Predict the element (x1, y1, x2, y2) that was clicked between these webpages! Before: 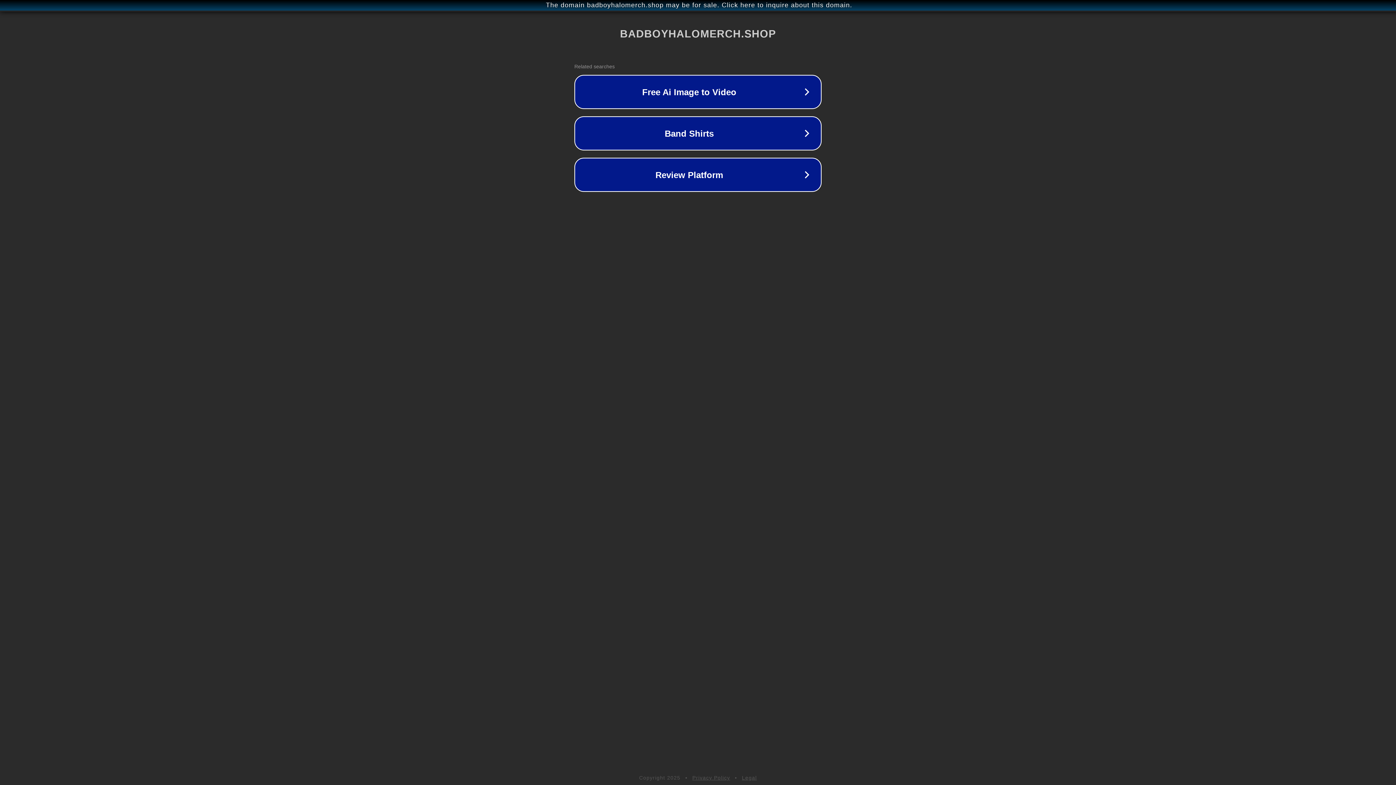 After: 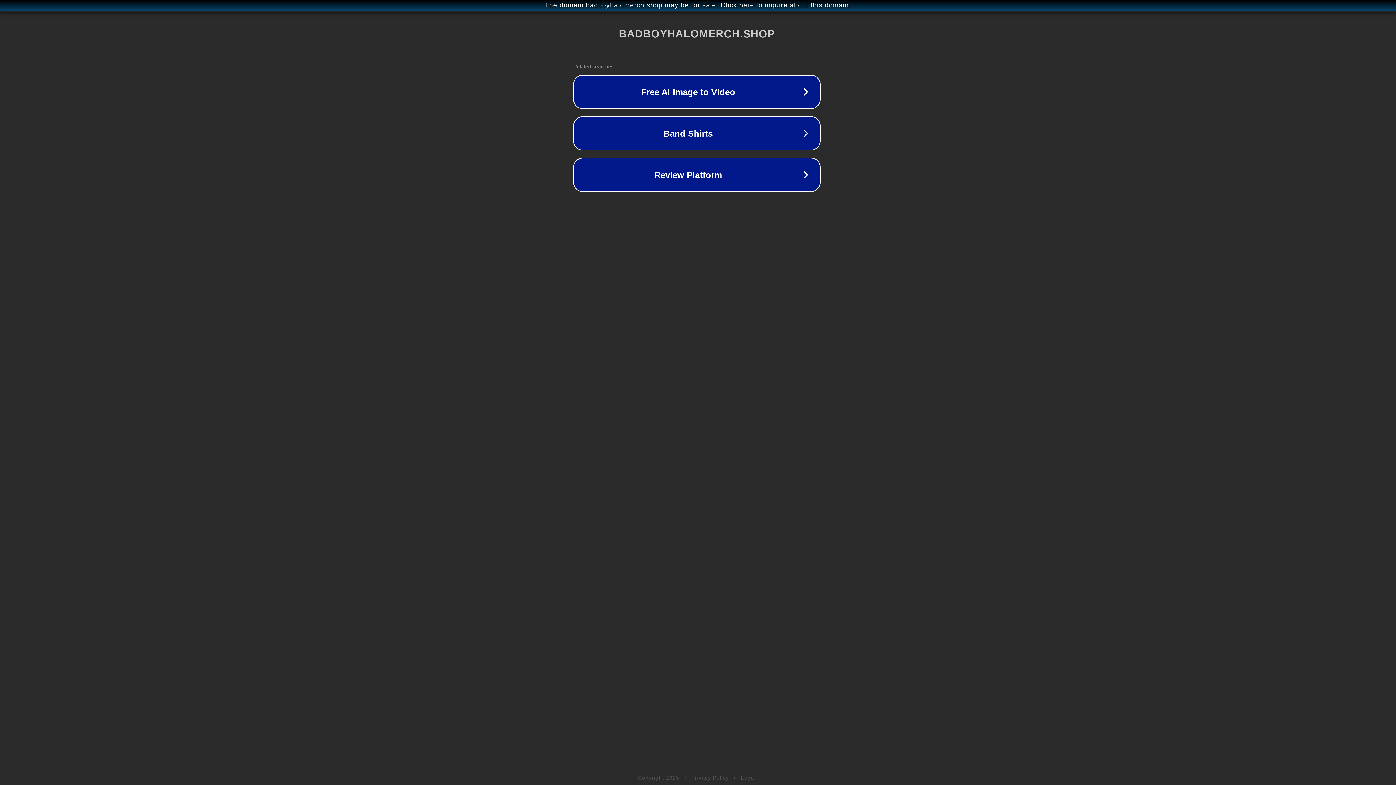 Action: label: The domain badboyhalomerch.shop may be for sale. Click here to inquire about this domain. bbox: (1, 1, 1397, 9)